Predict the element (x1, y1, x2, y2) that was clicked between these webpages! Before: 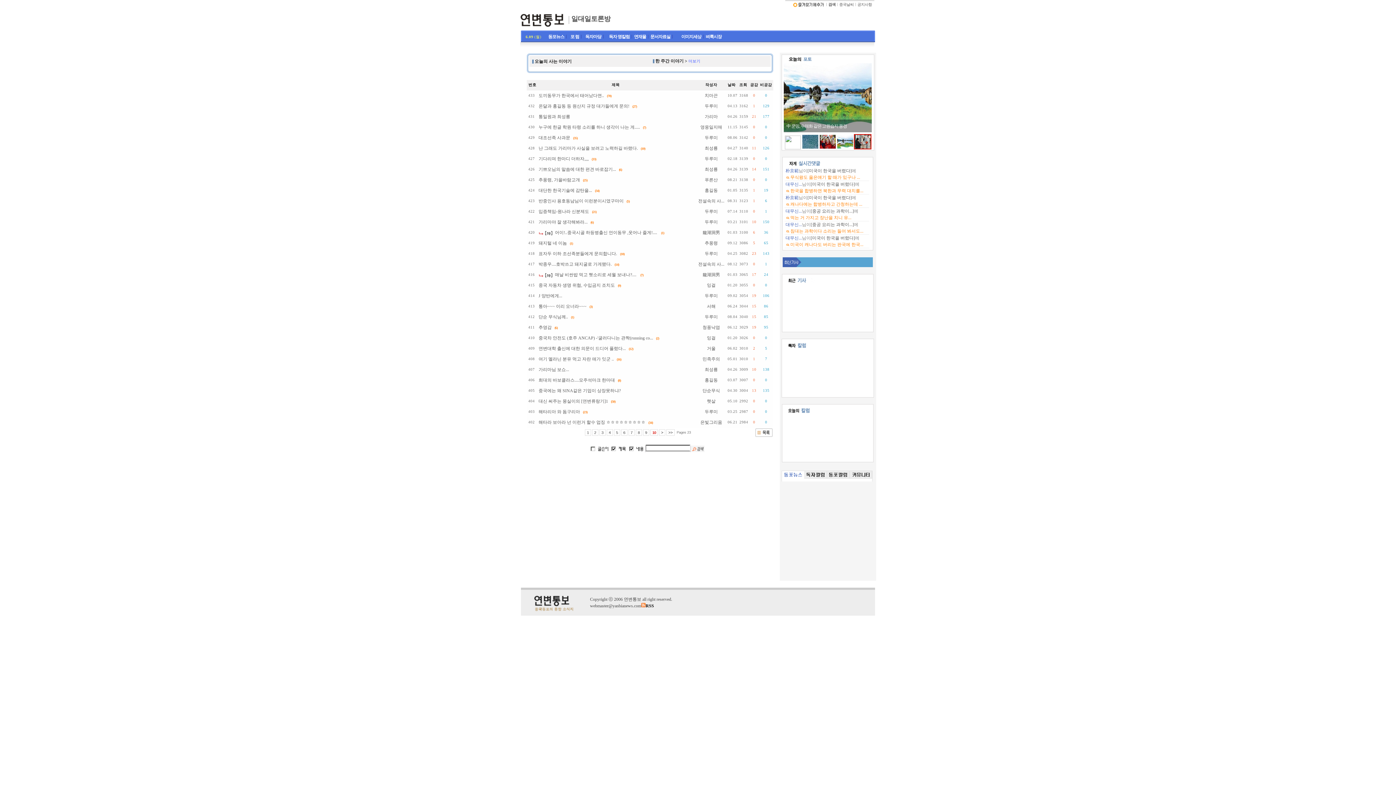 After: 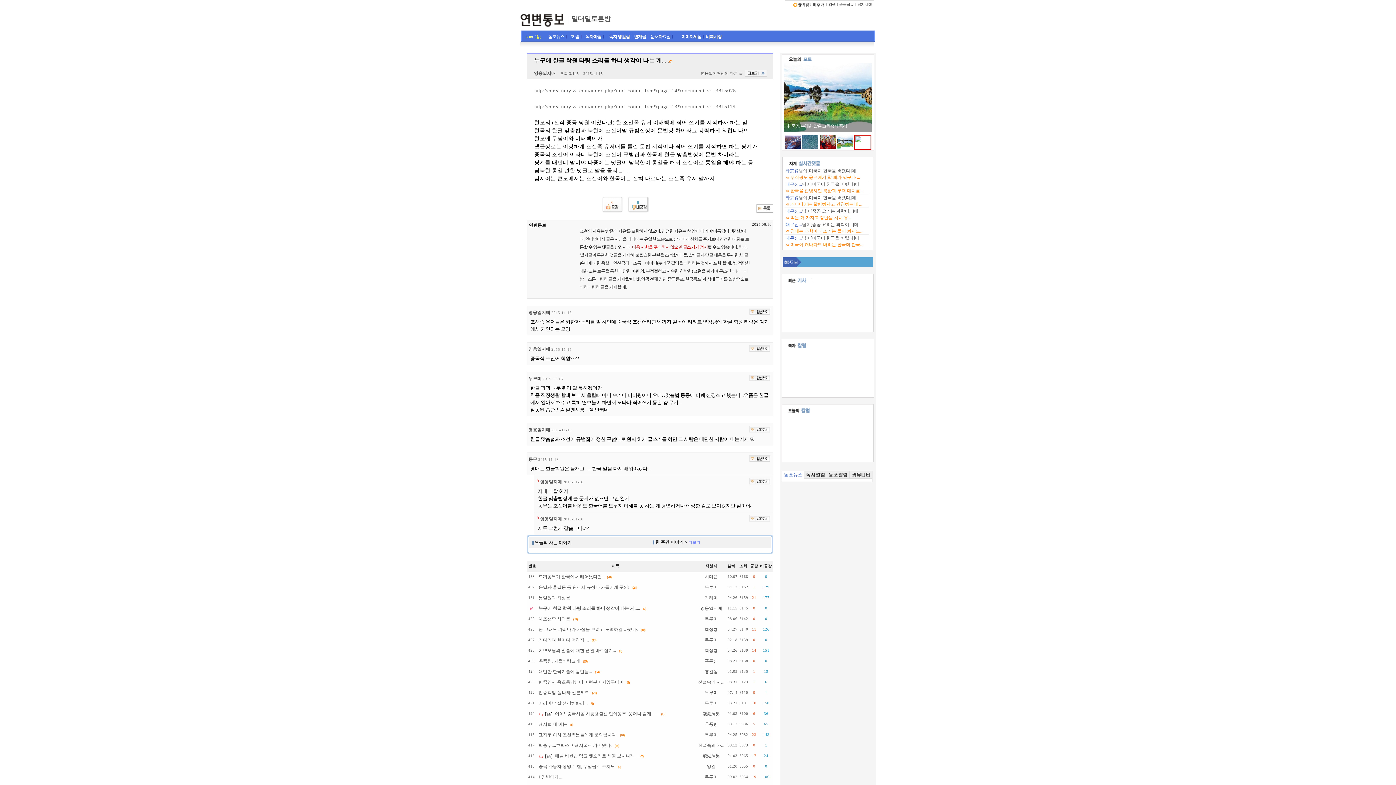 Action: bbox: (538, 124, 640, 129) label: 누구에 한글 학원 타령 소리를 하니 생각이 나는 게.....